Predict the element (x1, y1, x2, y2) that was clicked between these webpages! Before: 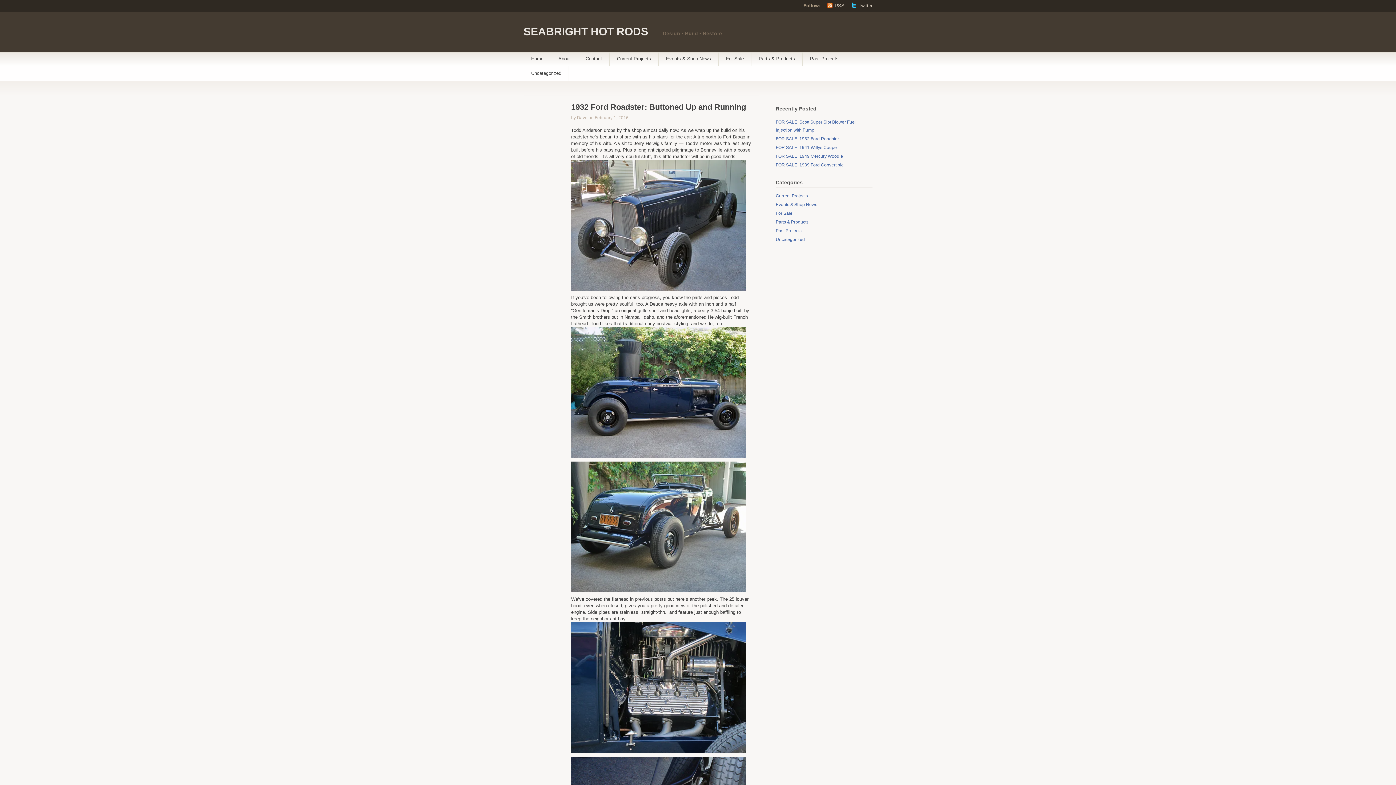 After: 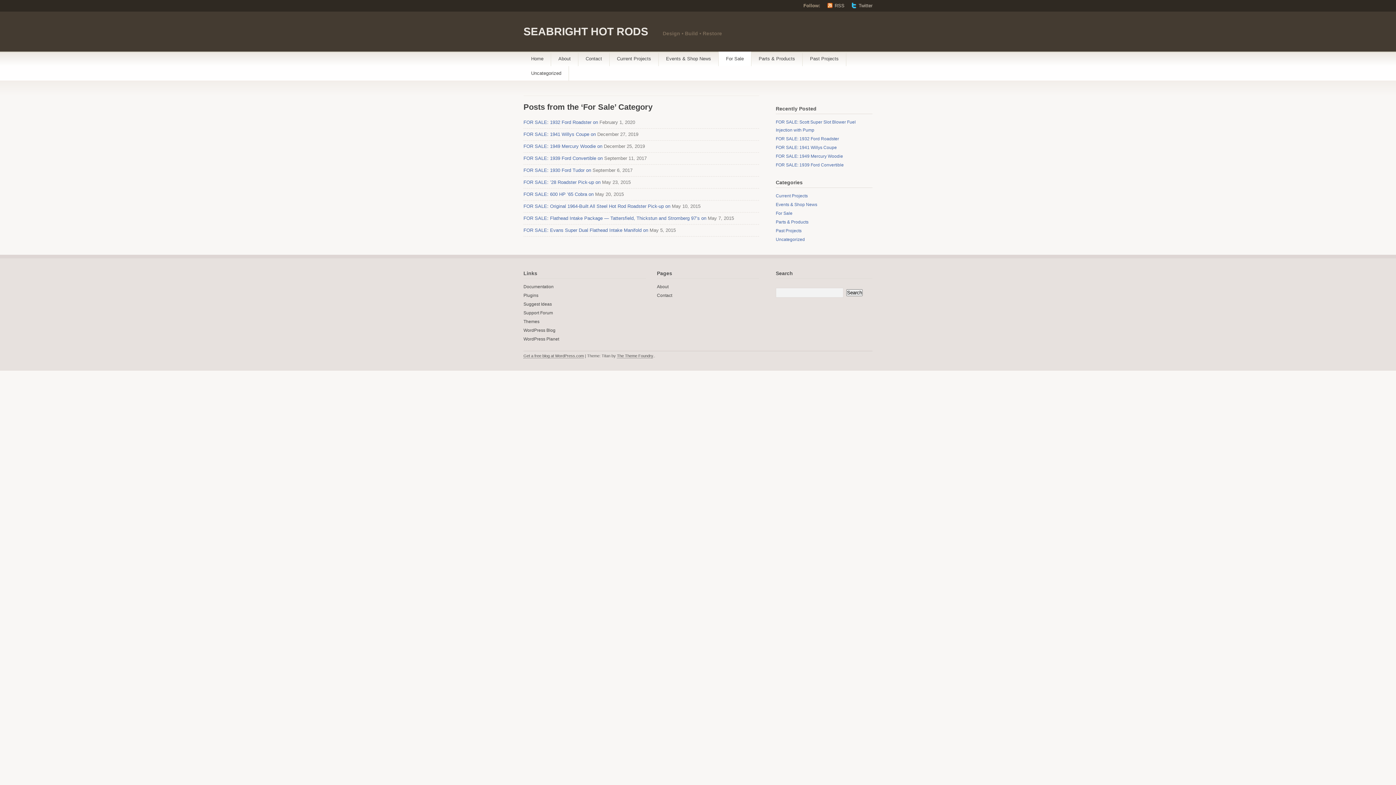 Action: bbox: (776, 210, 792, 216) label: For Sale